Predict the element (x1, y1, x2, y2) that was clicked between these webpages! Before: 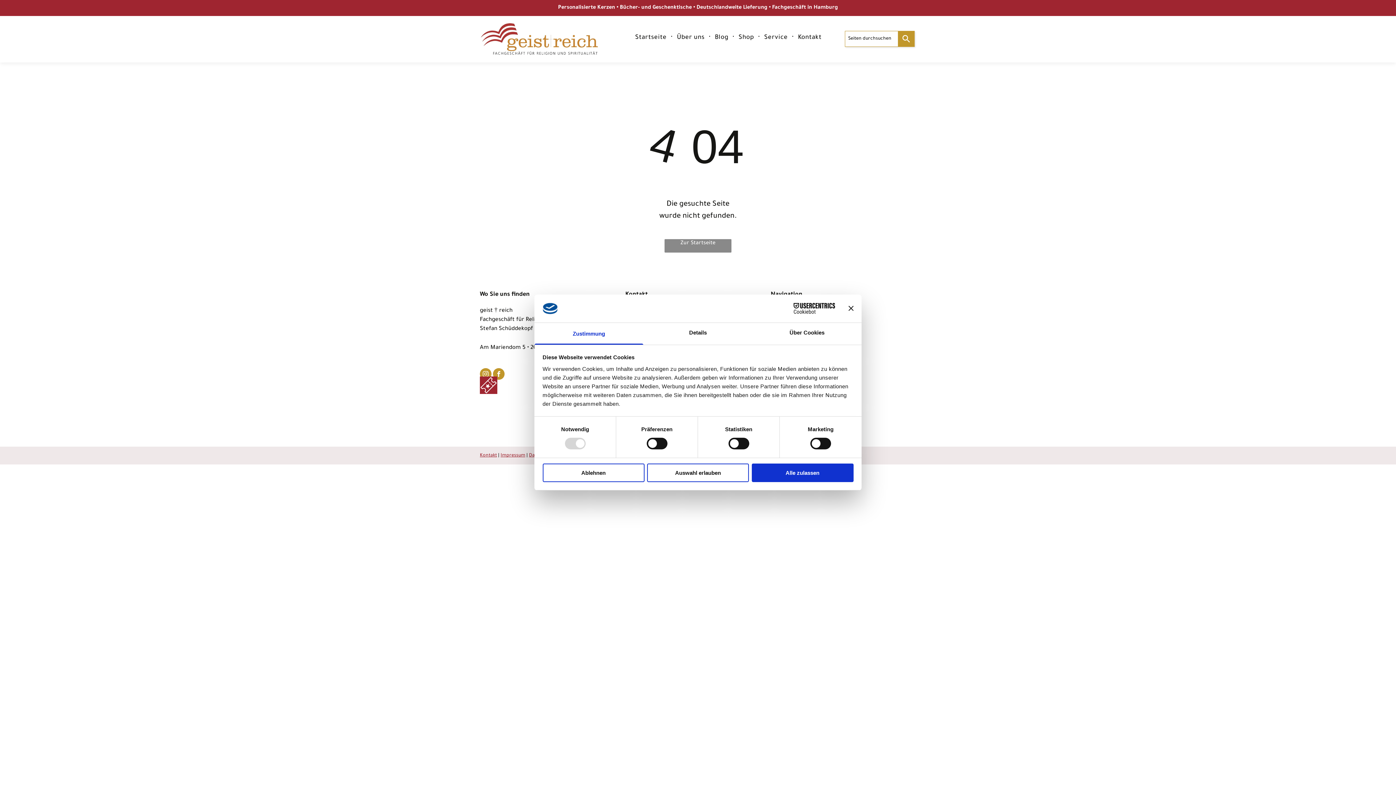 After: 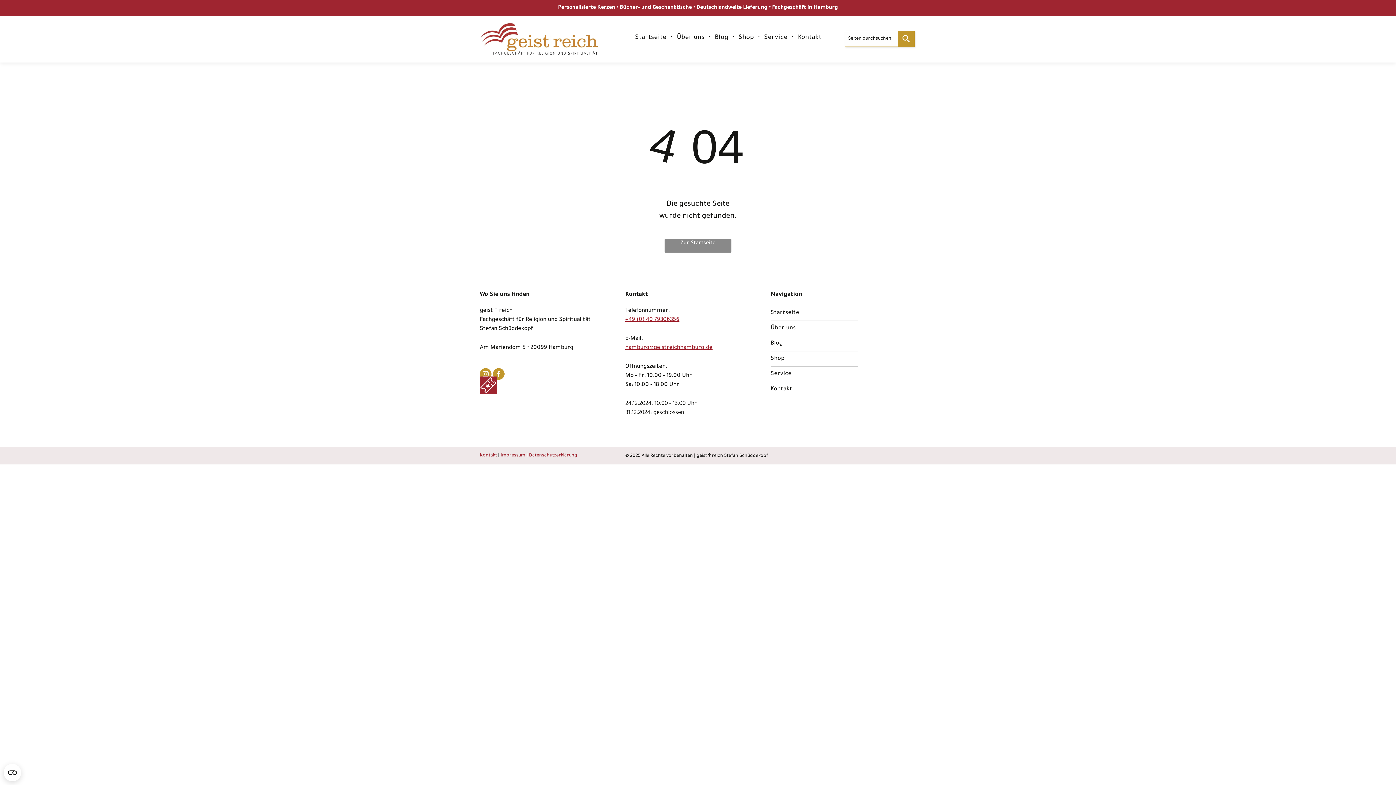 Action: bbox: (647, 463, 749, 482) label: Auswahl erlauben